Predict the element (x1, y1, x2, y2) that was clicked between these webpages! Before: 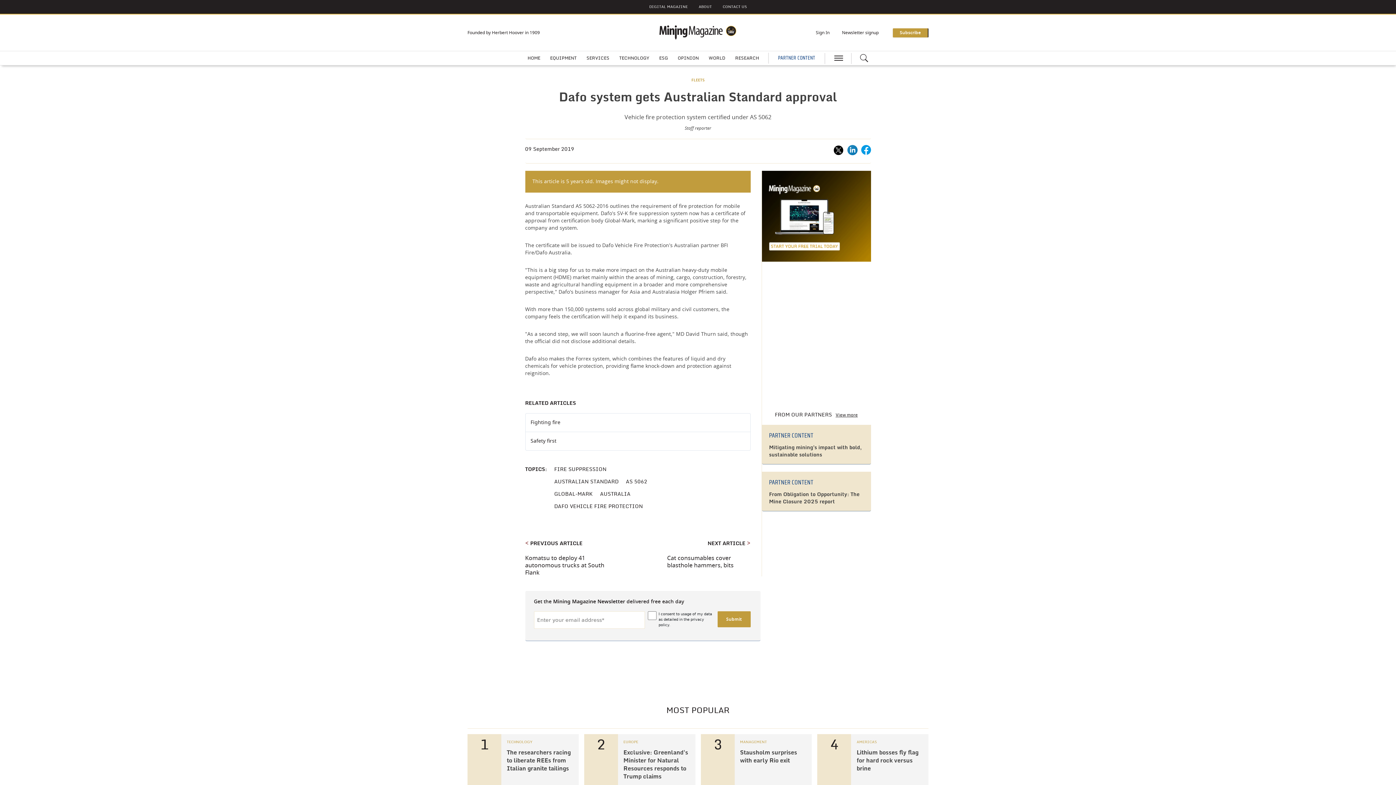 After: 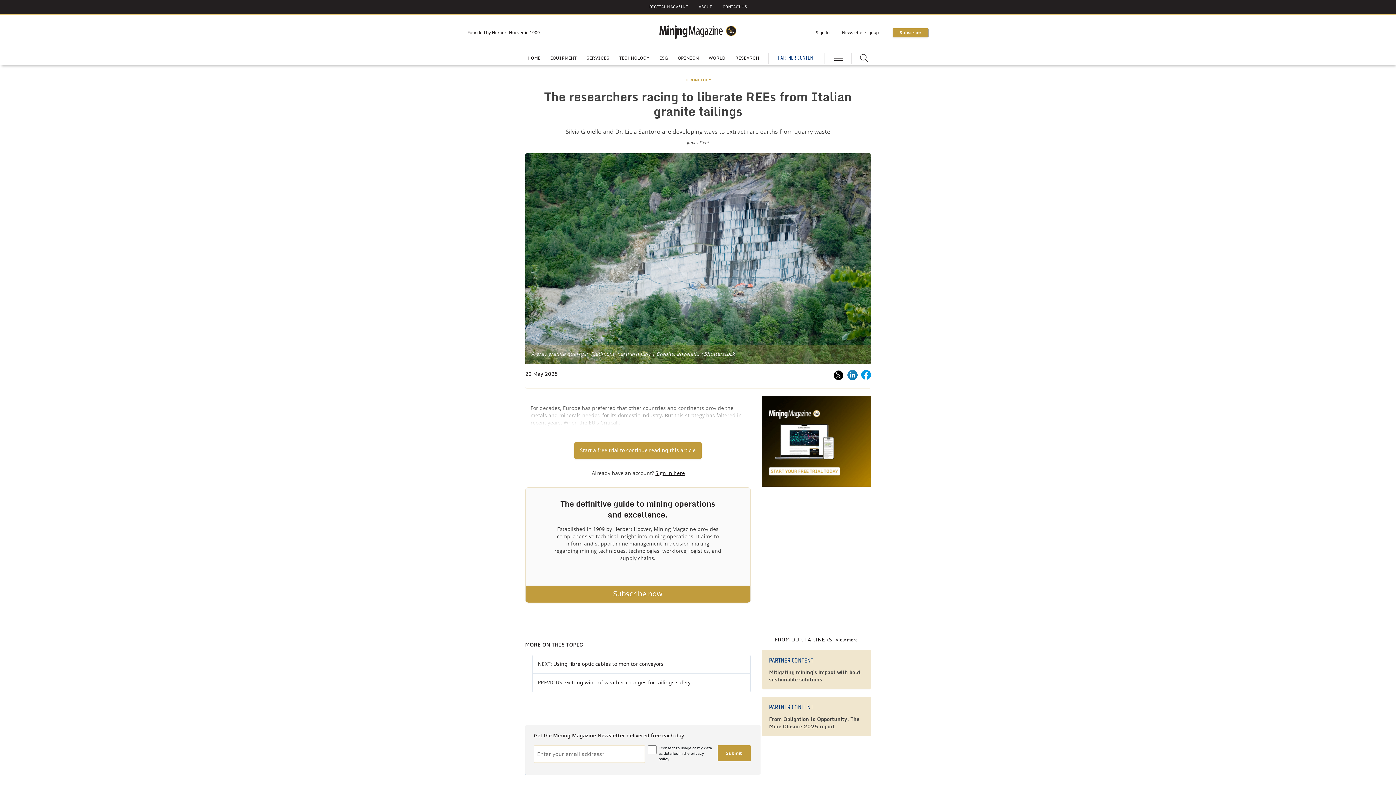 Action: bbox: (506, 750, 570, 772) label: The researchers racing to liberate REEs from Italian granite tailings